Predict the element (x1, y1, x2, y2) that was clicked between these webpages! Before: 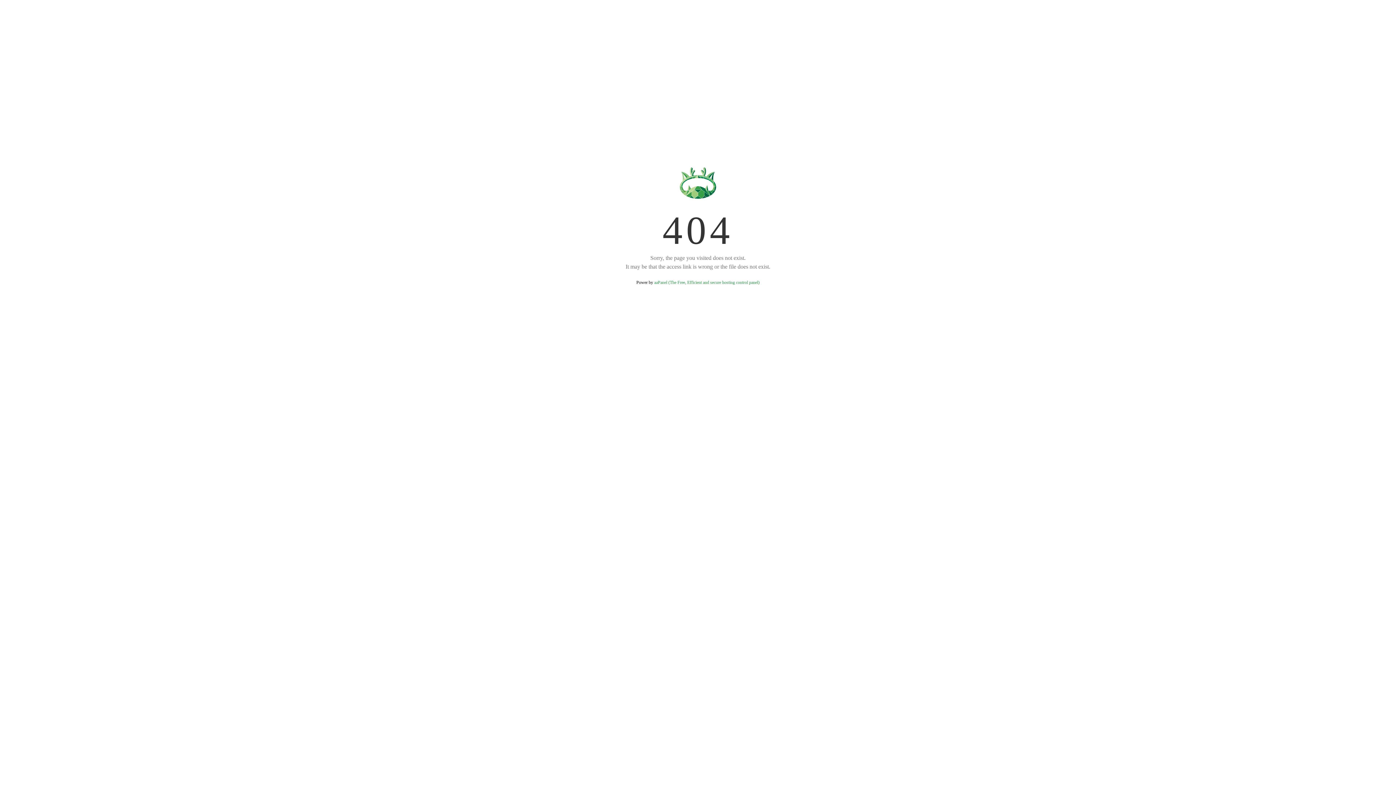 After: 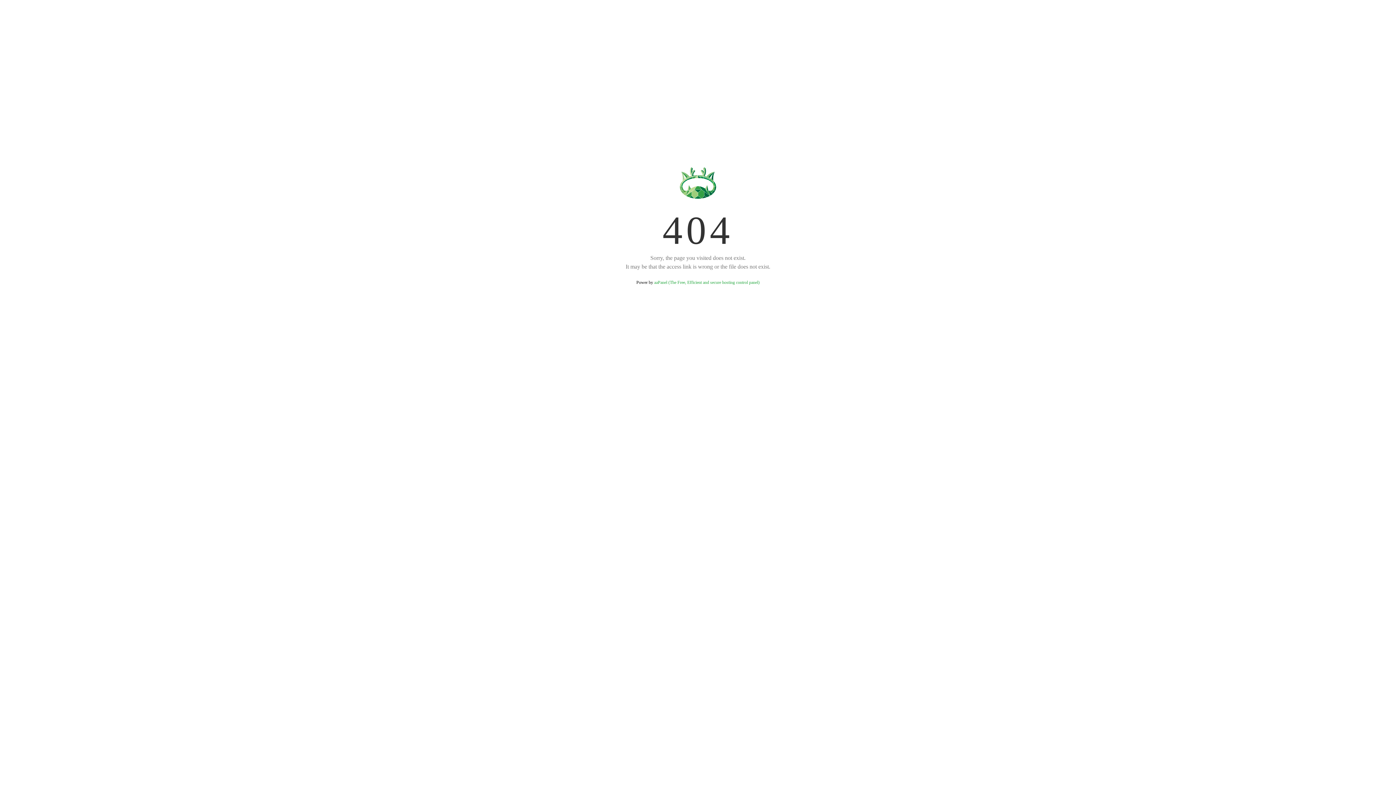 Action: bbox: (654, 280, 759, 285) label: aaPanel (The Free, Efficient and secure hosting control panel)